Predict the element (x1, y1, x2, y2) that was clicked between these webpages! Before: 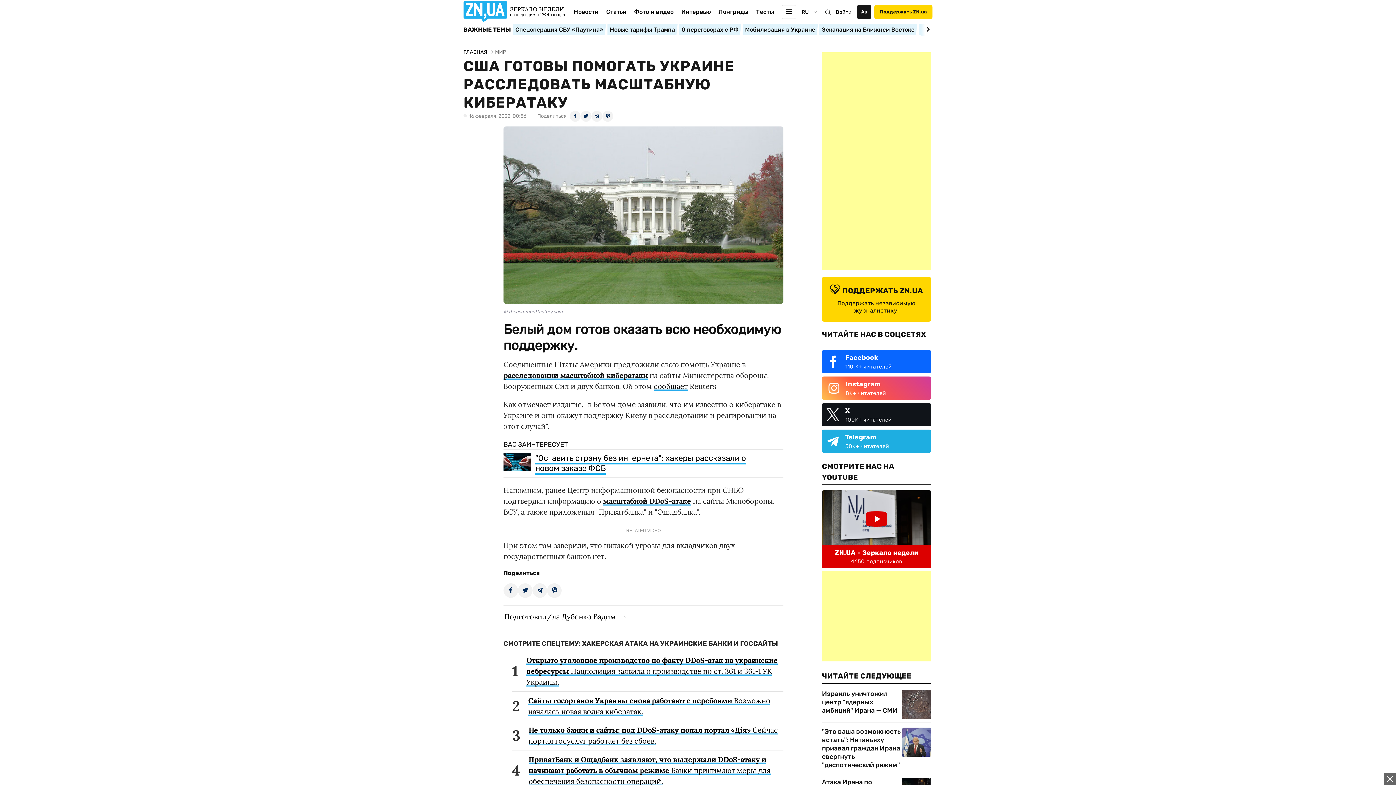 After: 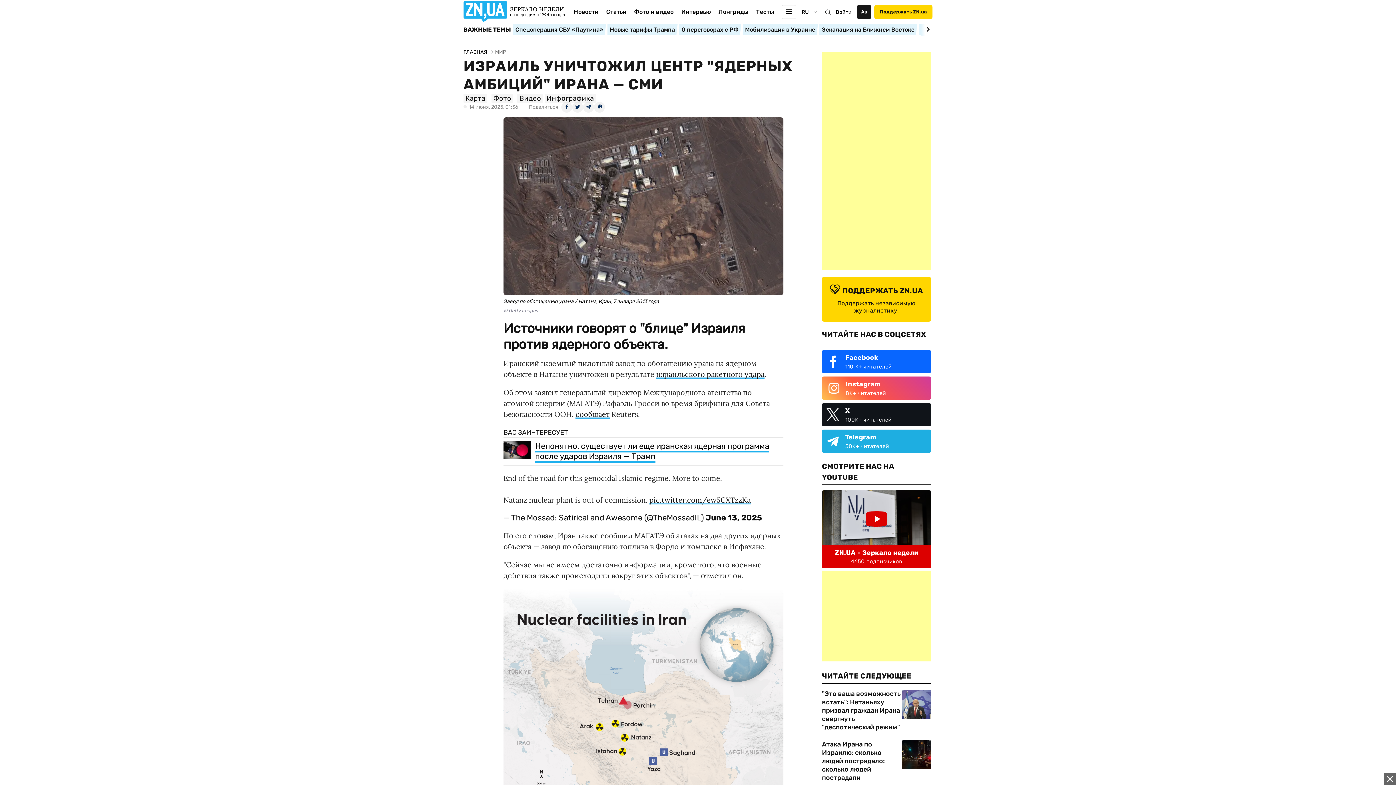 Action: bbox: (902, 690, 931, 719)